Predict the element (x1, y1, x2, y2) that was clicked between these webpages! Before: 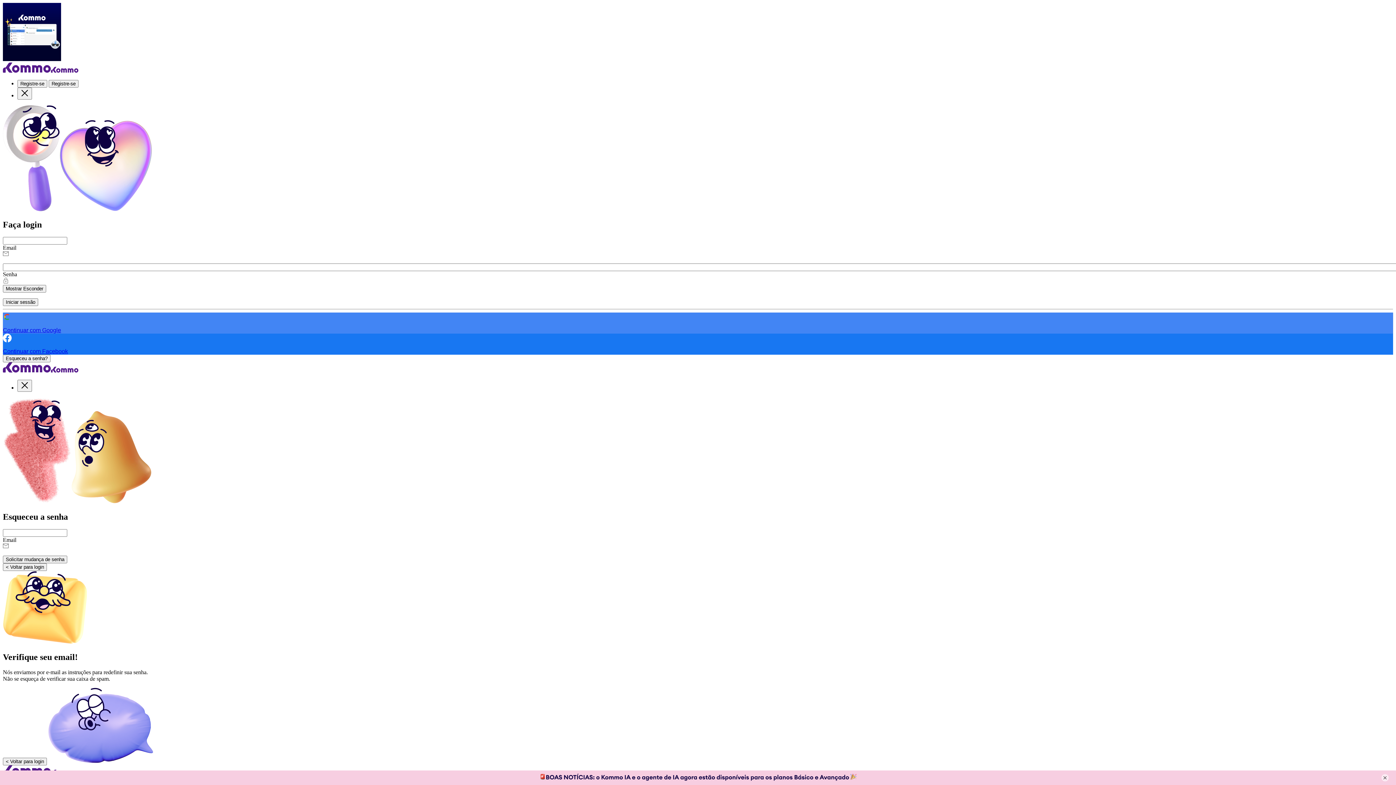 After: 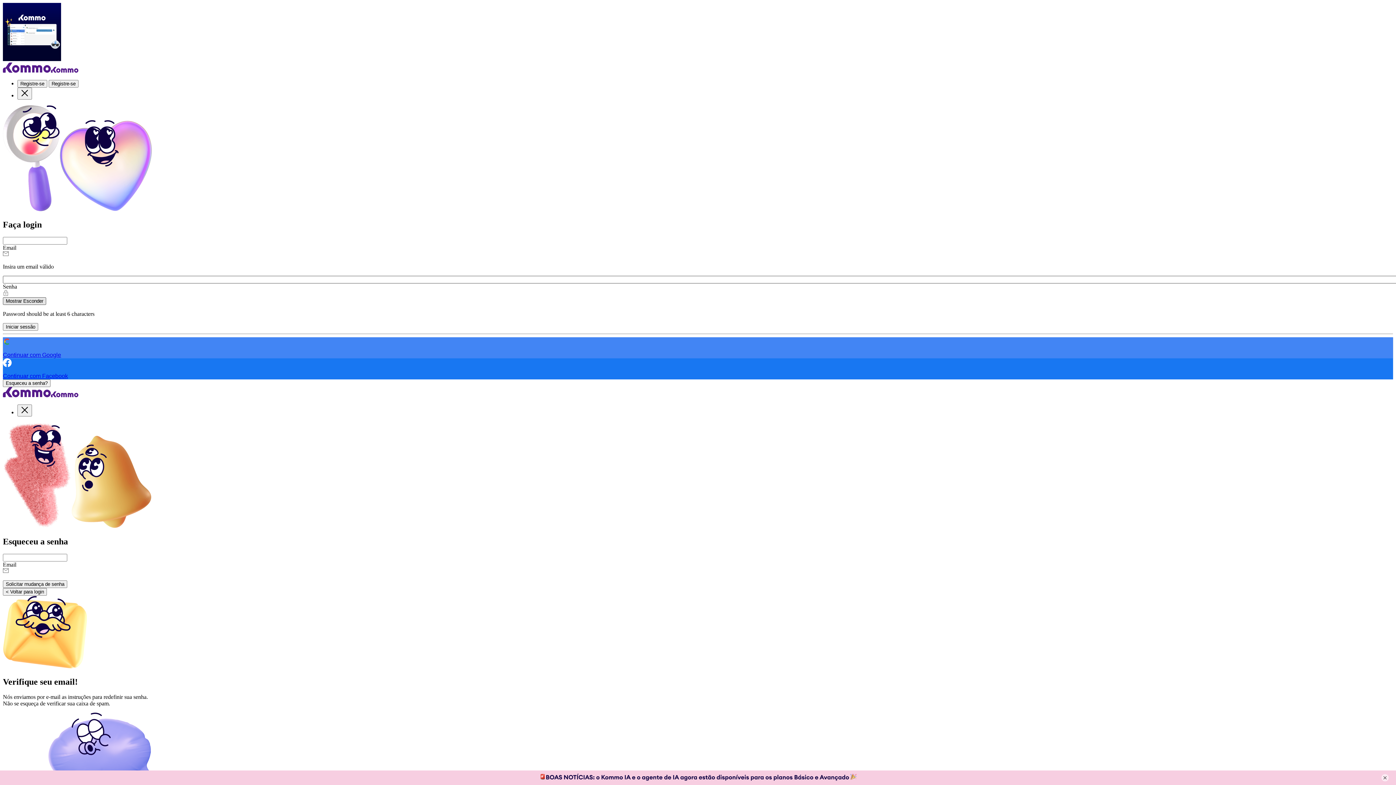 Action: bbox: (2, 298, 38, 306) label: Iniciar sessão